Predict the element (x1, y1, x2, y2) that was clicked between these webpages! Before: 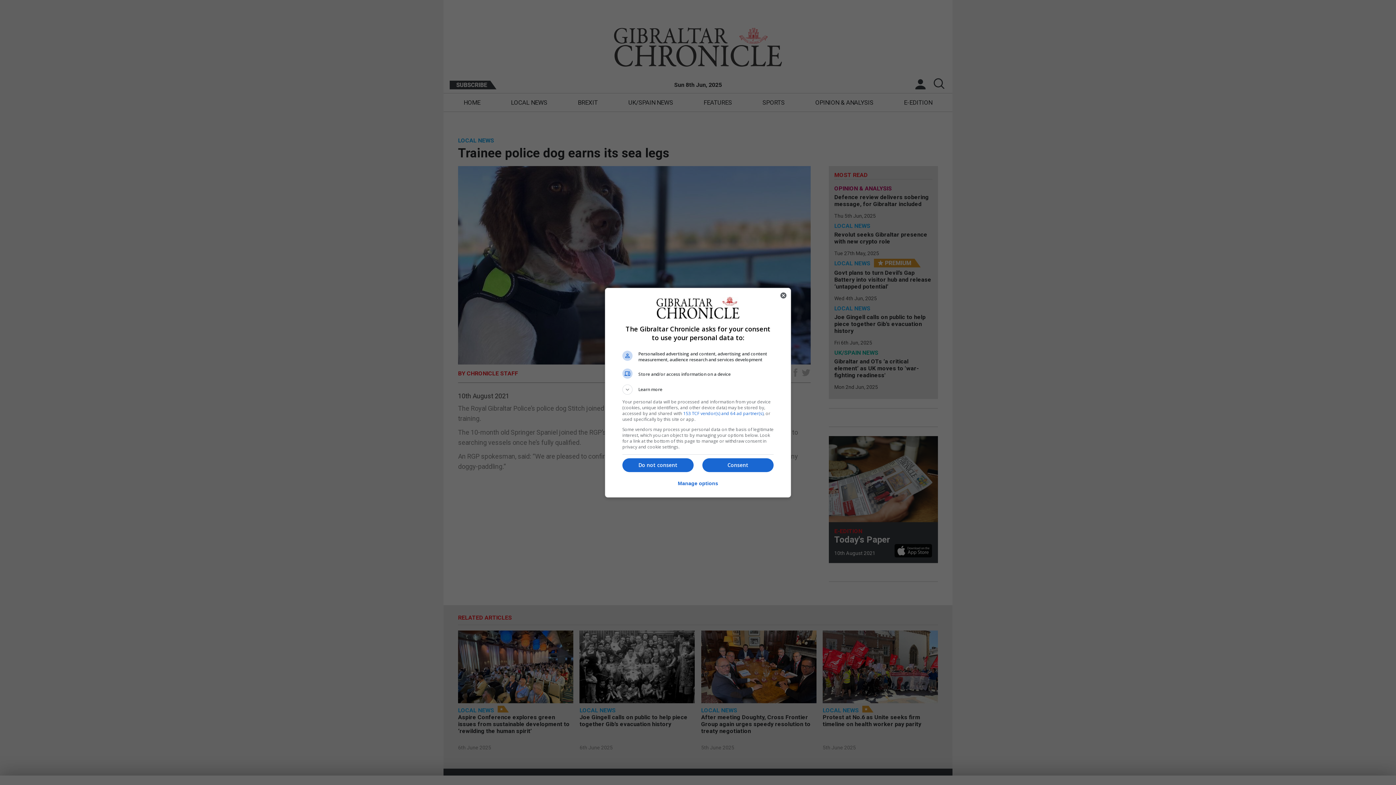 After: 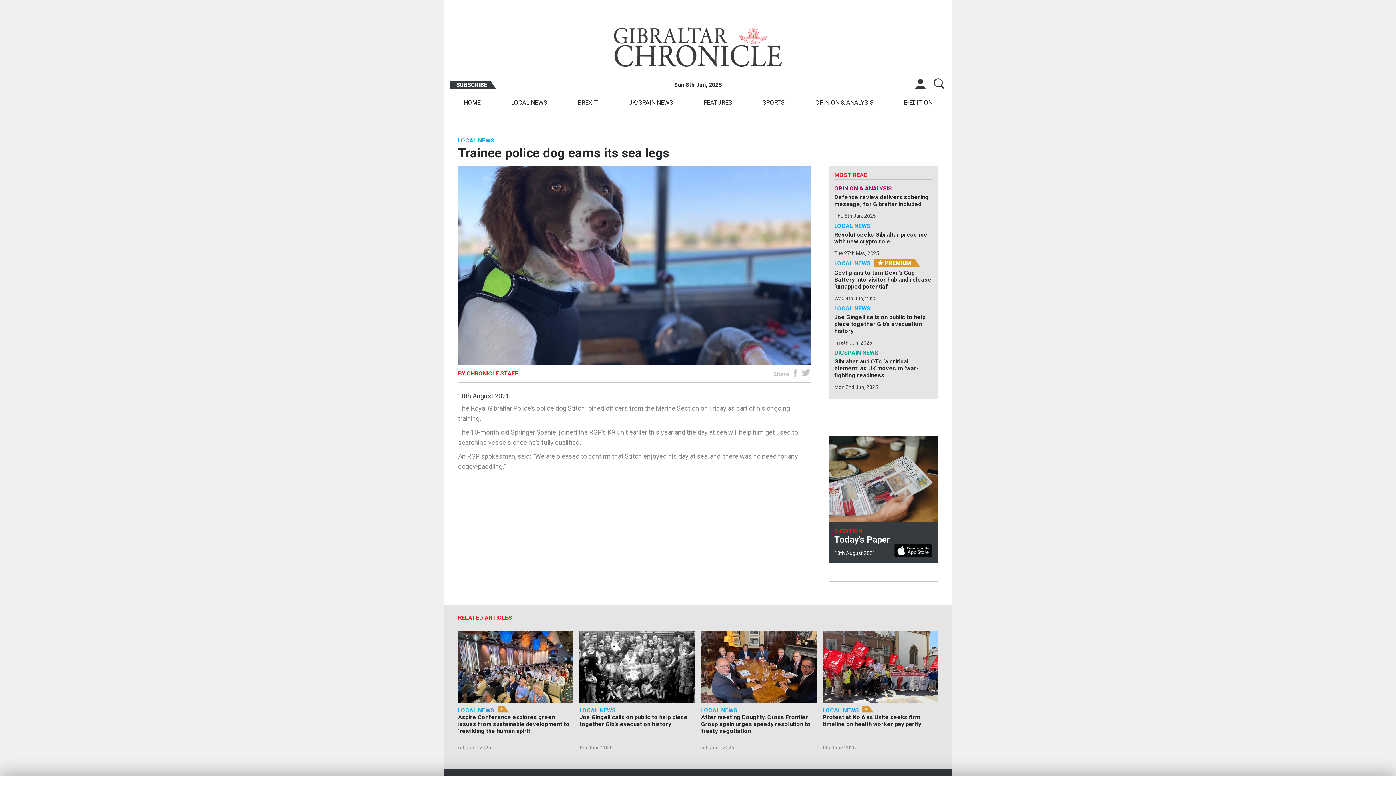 Action: bbox: (622, 458, 693, 472) label: Do not consent